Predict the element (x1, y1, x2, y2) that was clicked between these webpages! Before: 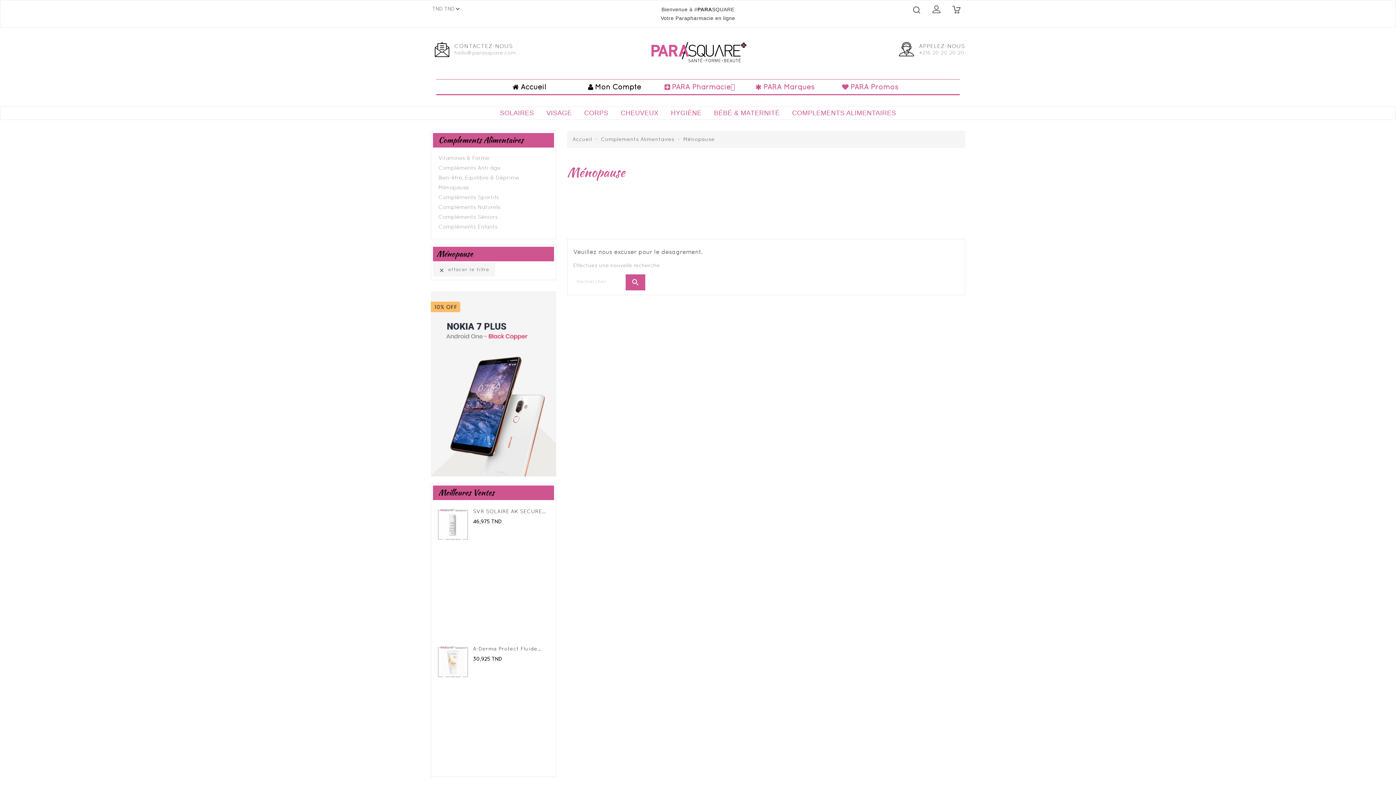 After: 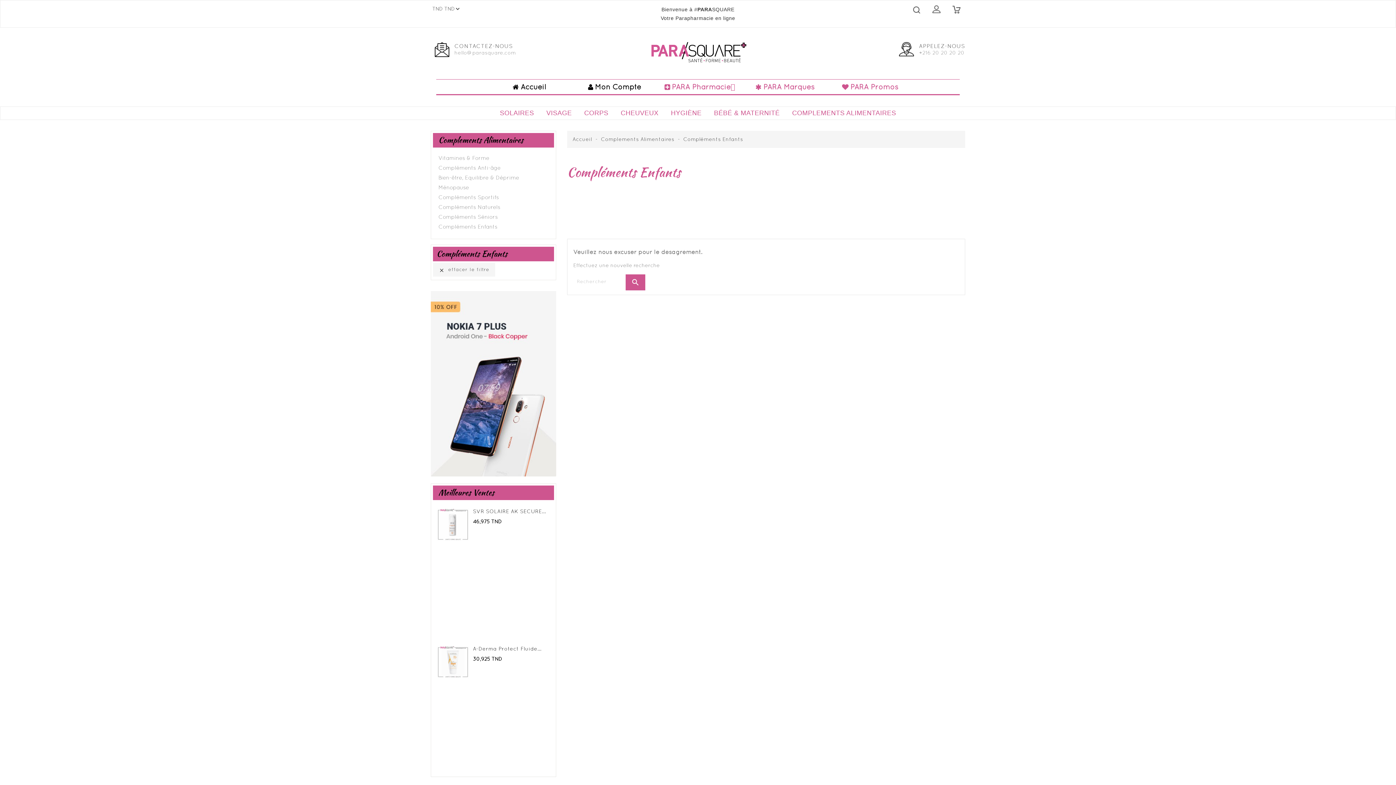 Action: label: Compléments Enfants bbox: (438, 221, 548, 231)